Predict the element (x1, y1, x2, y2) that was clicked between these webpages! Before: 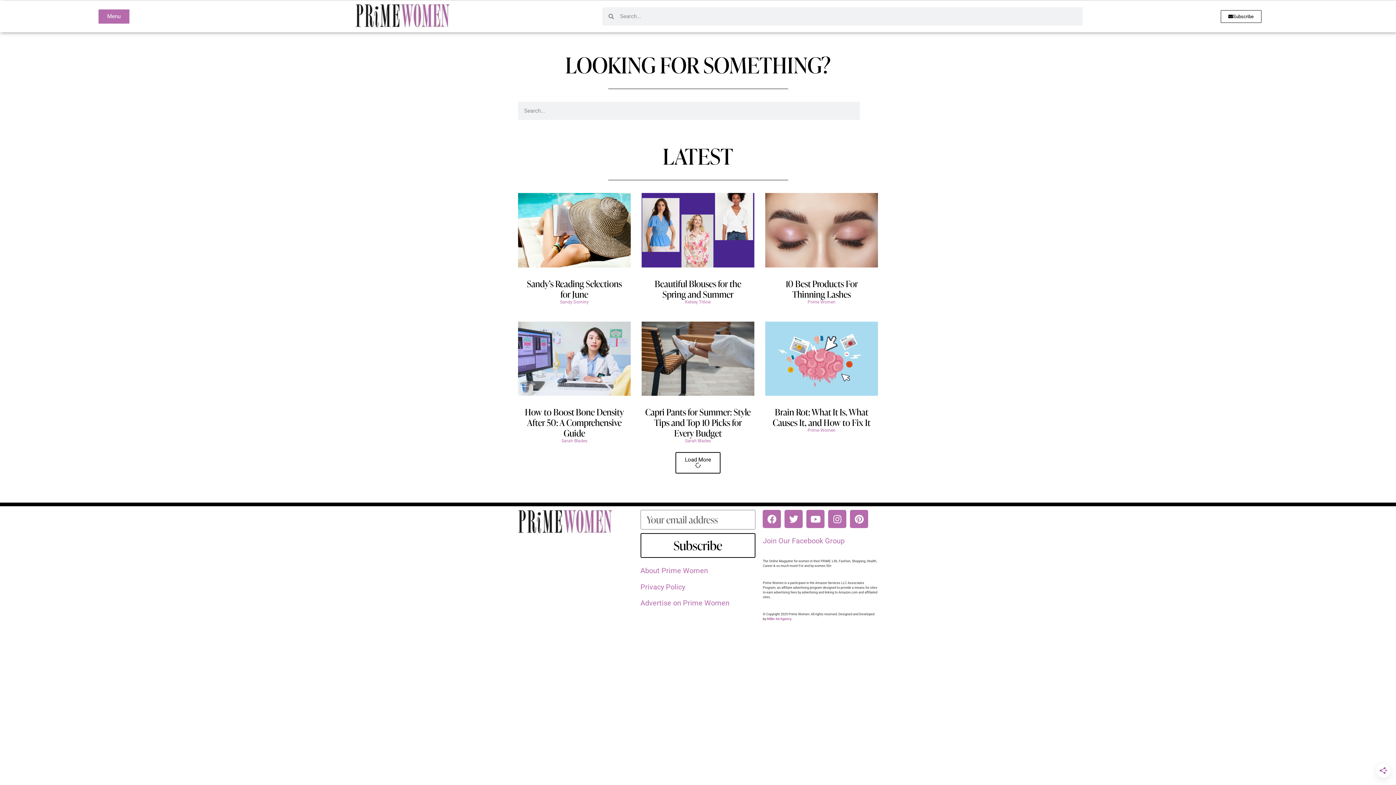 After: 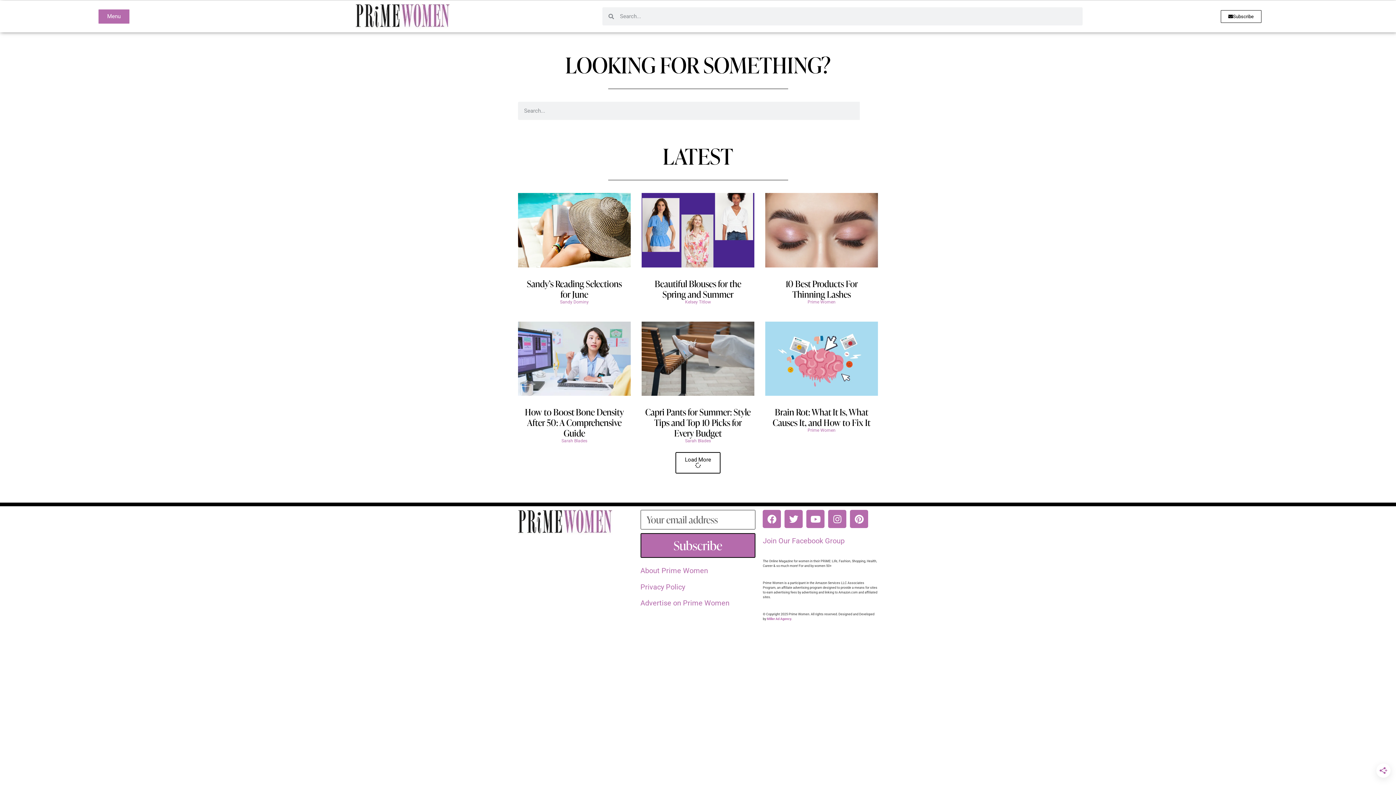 Action: label: Subscribe bbox: (640, 533, 755, 558)